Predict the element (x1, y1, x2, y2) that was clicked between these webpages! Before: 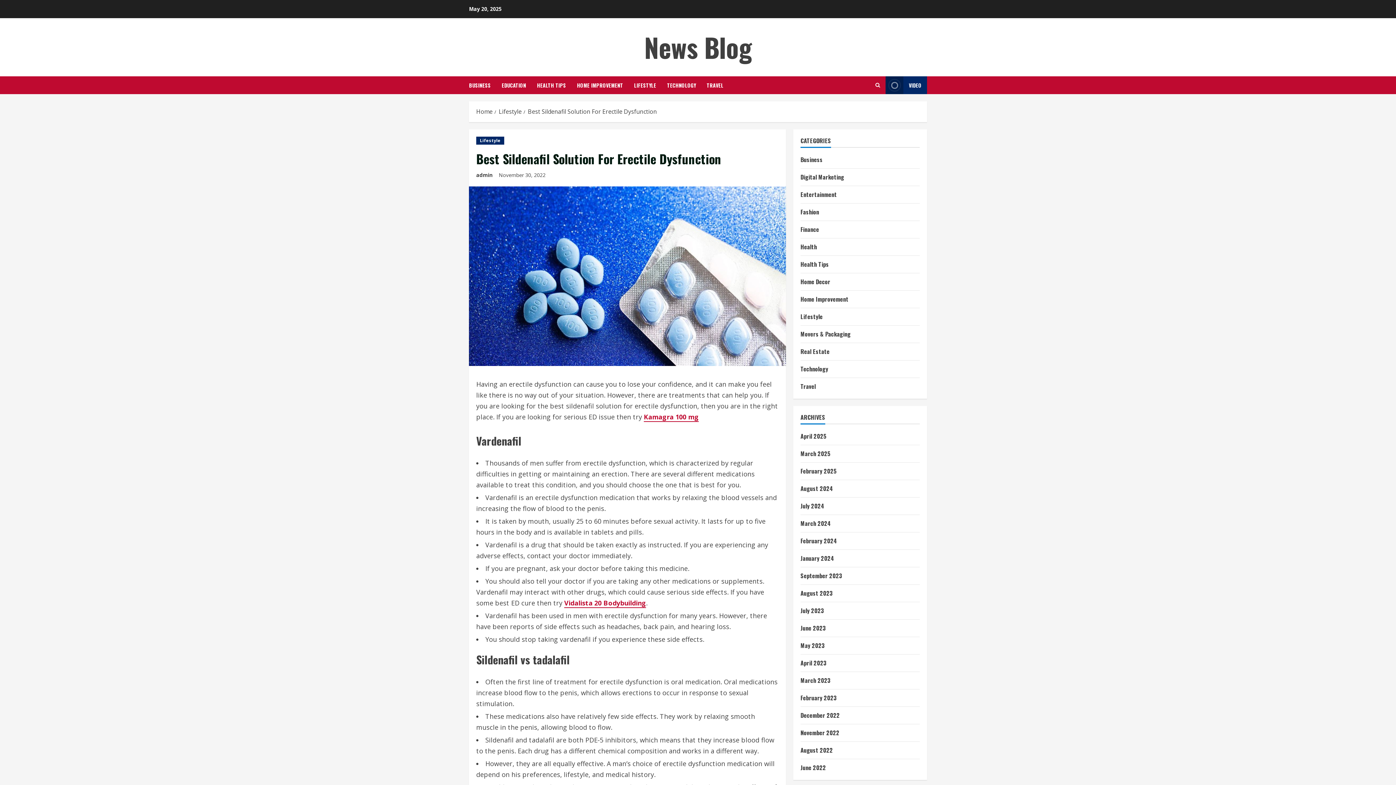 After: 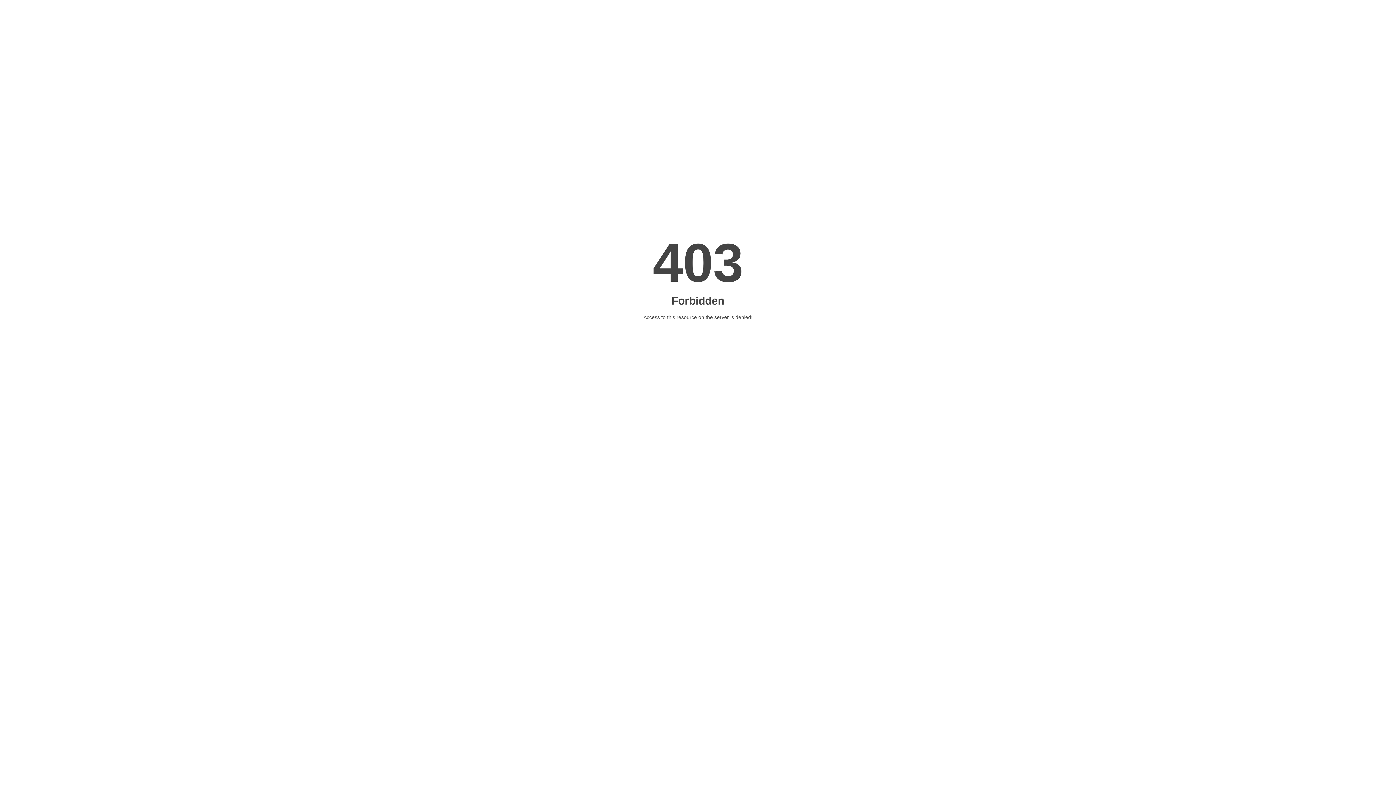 Action: bbox: (564, 598, 646, 608) label: Vidalista 20 Bodybuilding